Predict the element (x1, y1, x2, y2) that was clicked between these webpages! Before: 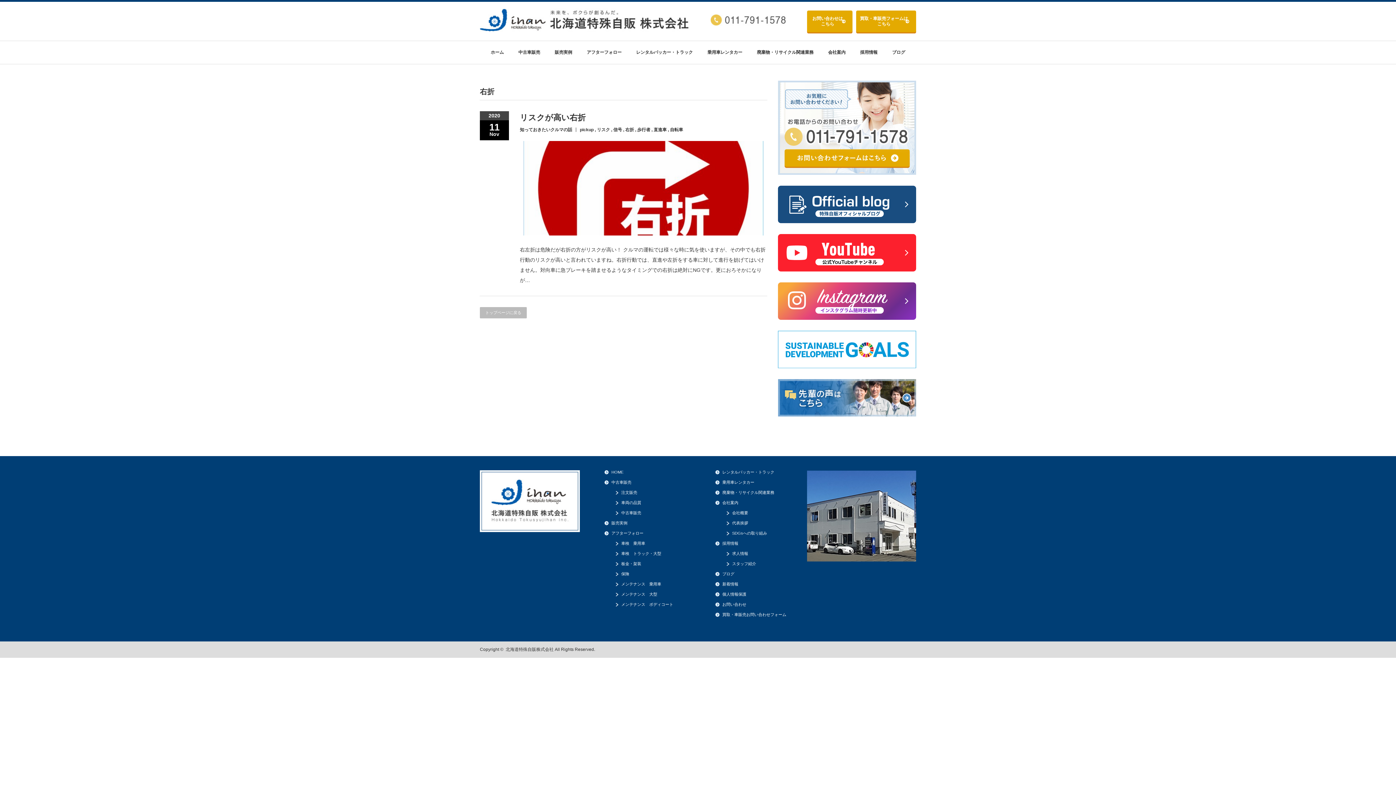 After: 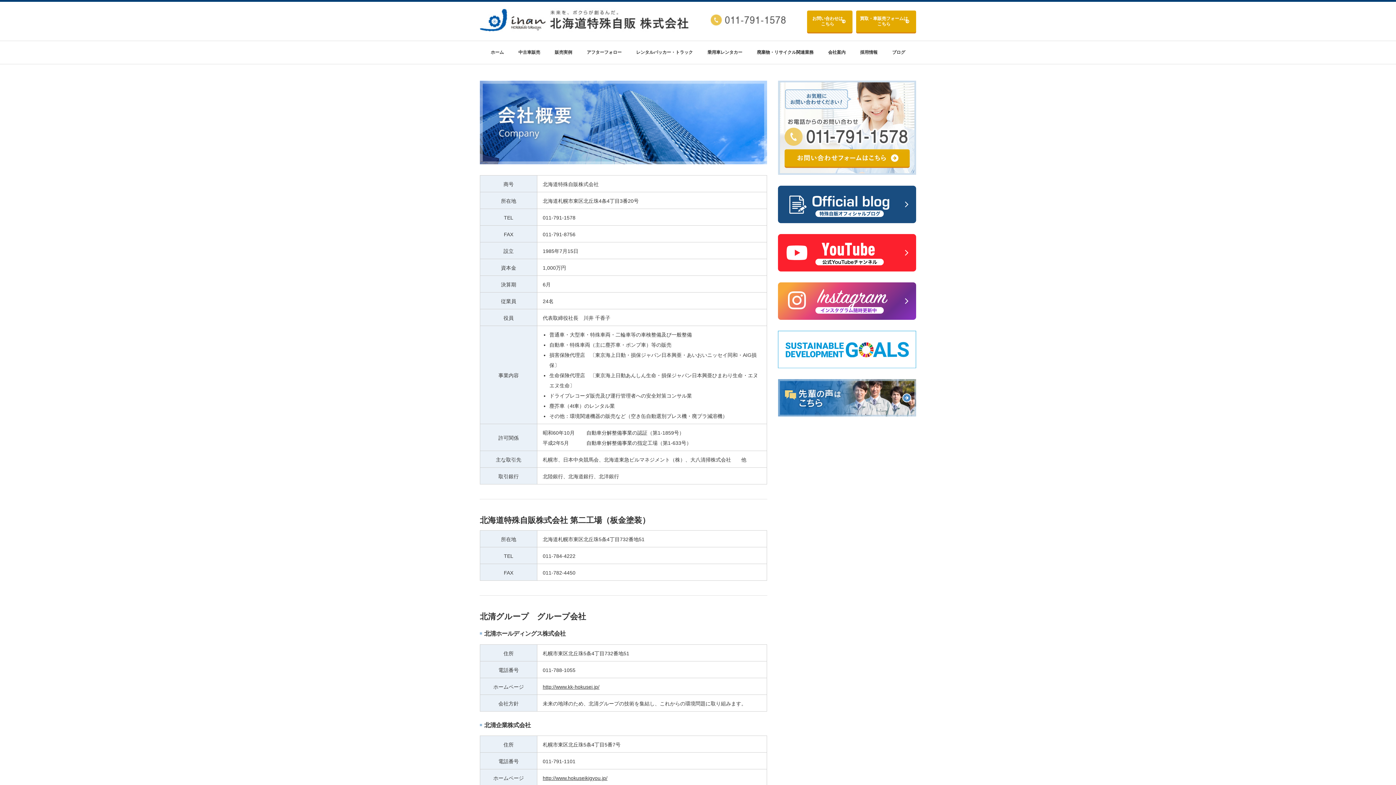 Action: bbox: (807, 557, 916, 562)